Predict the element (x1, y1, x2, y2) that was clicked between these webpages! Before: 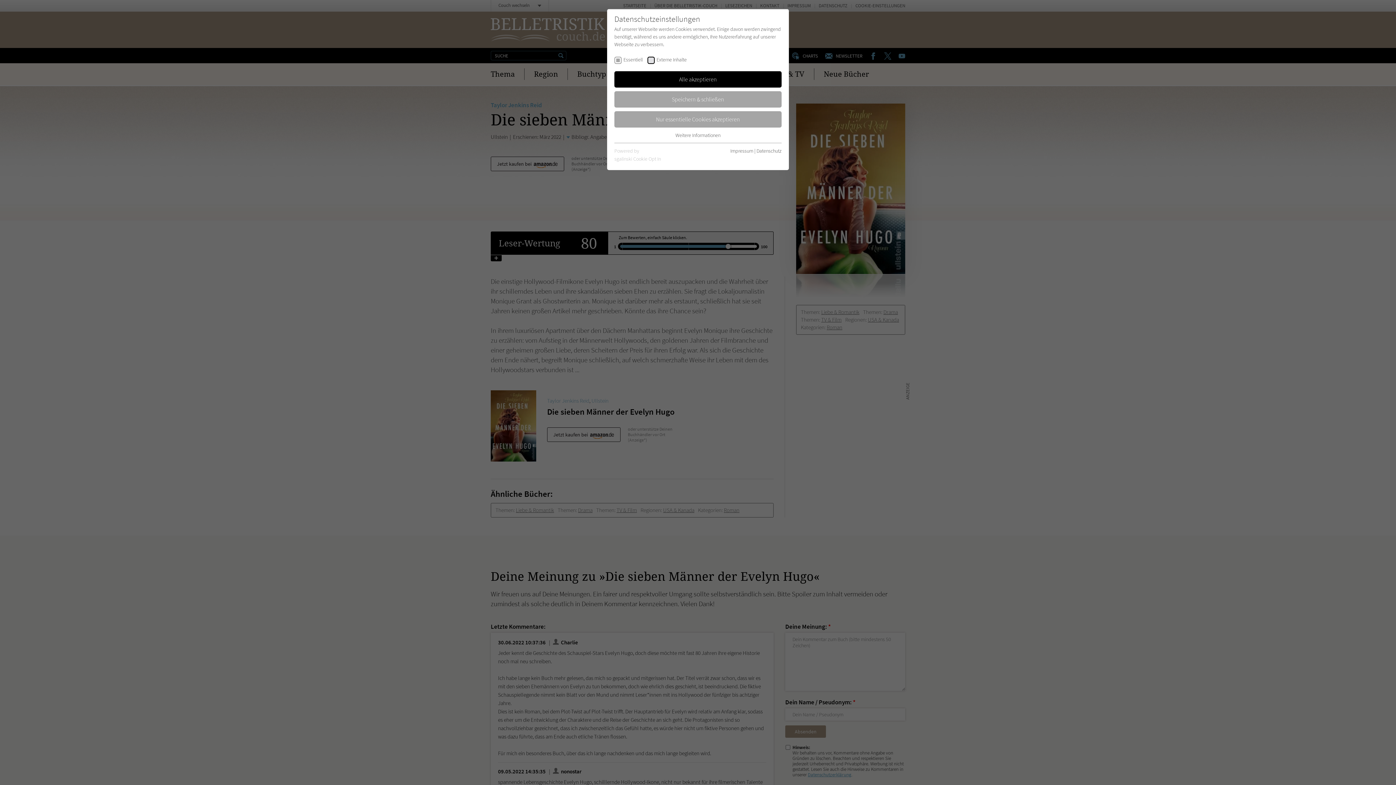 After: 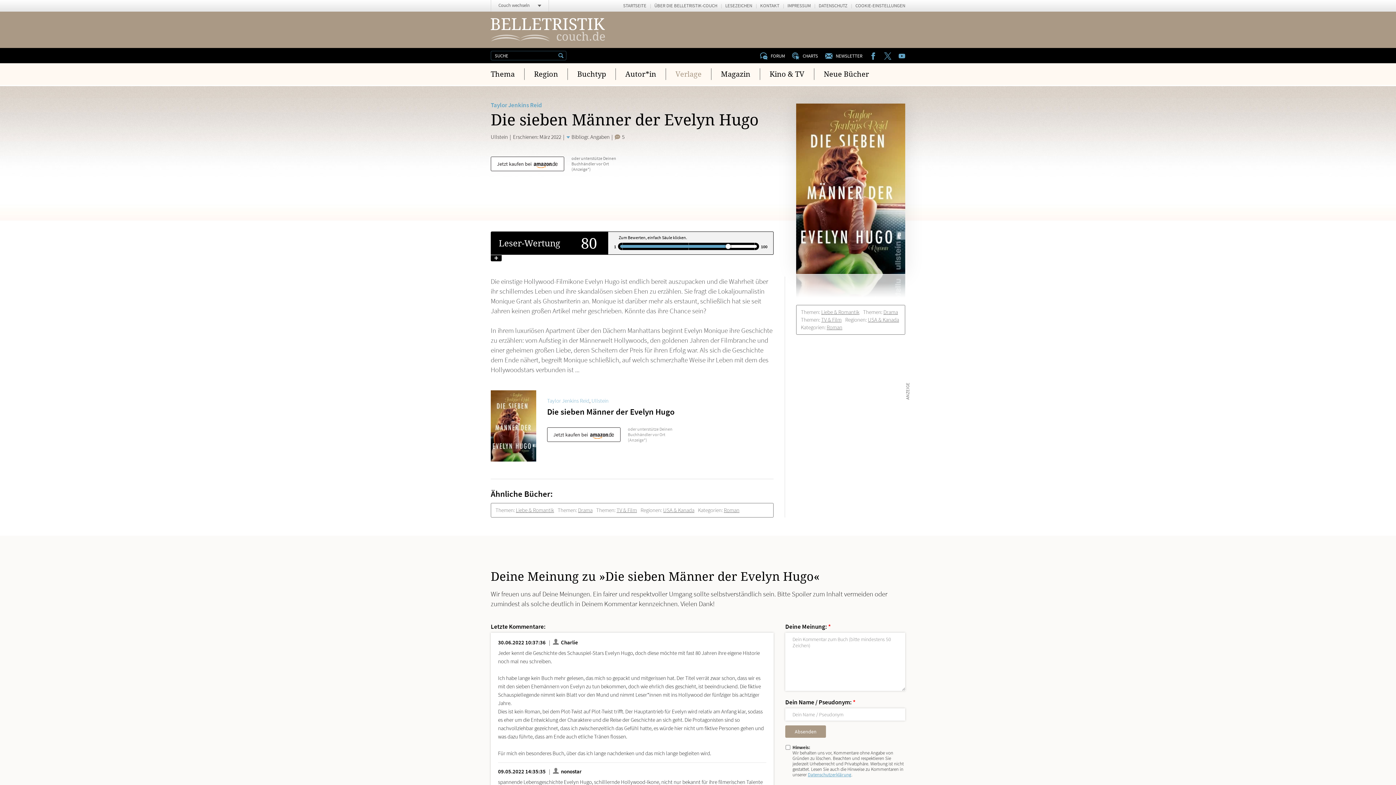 Action: label: Alle akzeptieren bbox: (614, 71, 781, 87)